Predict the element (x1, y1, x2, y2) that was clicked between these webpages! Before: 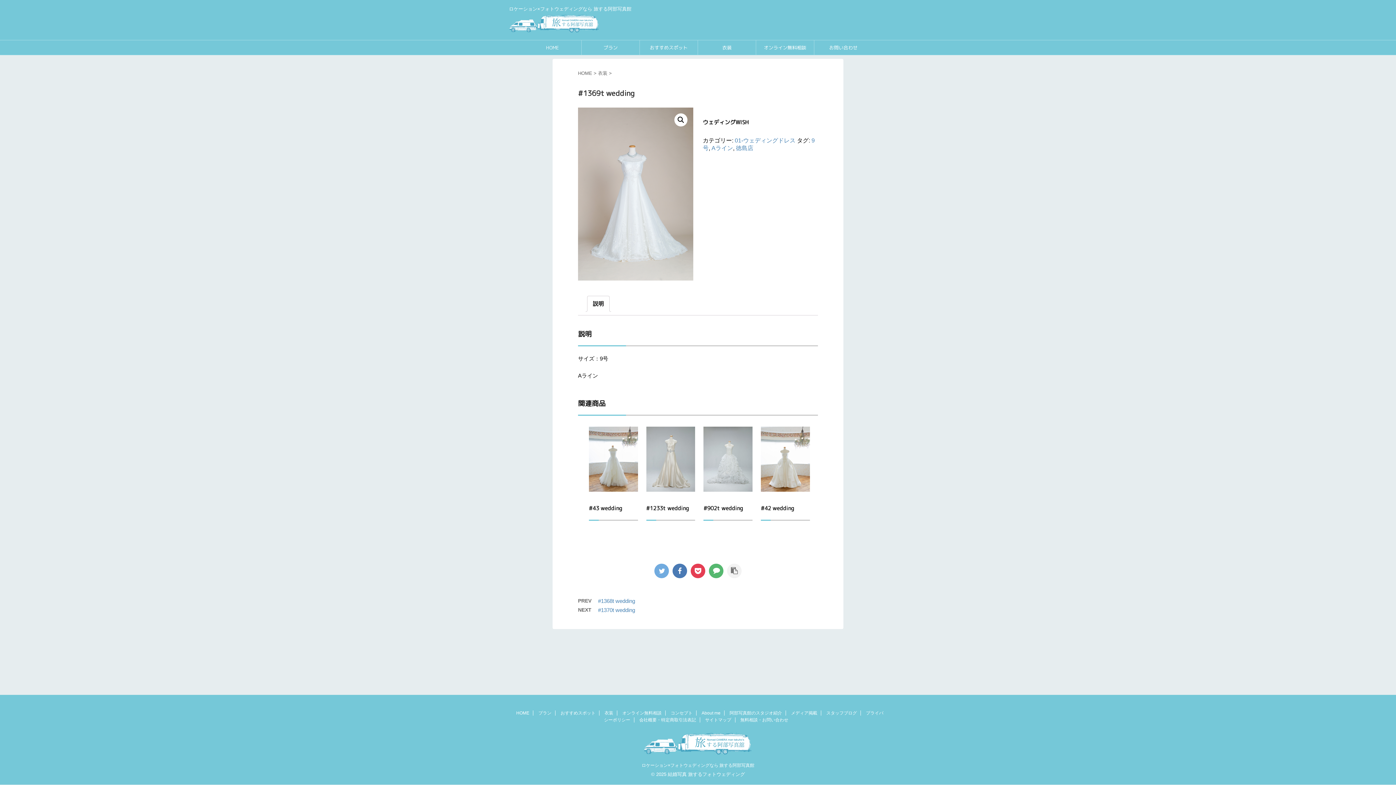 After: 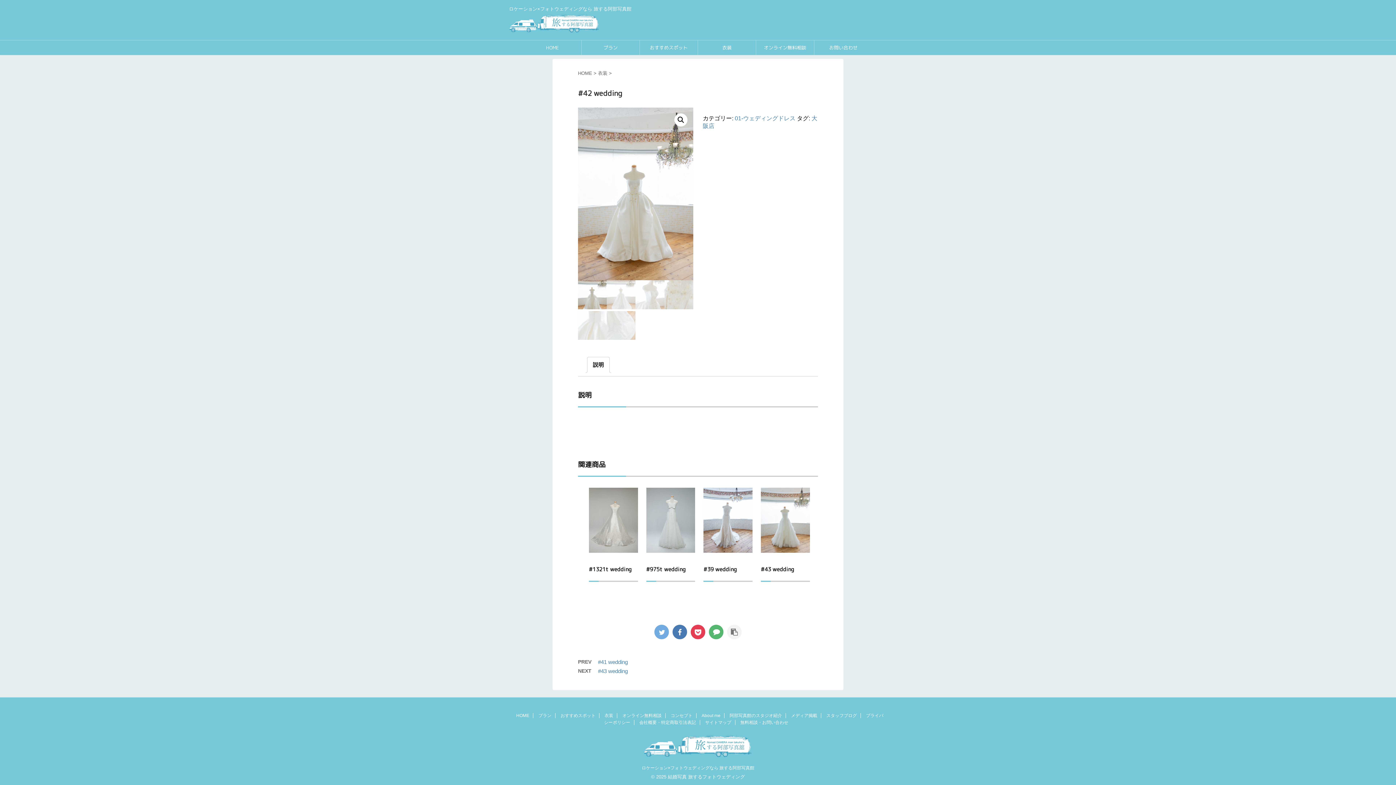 Action: bbox: (761, 426, 810, 521) label: #42 wedding